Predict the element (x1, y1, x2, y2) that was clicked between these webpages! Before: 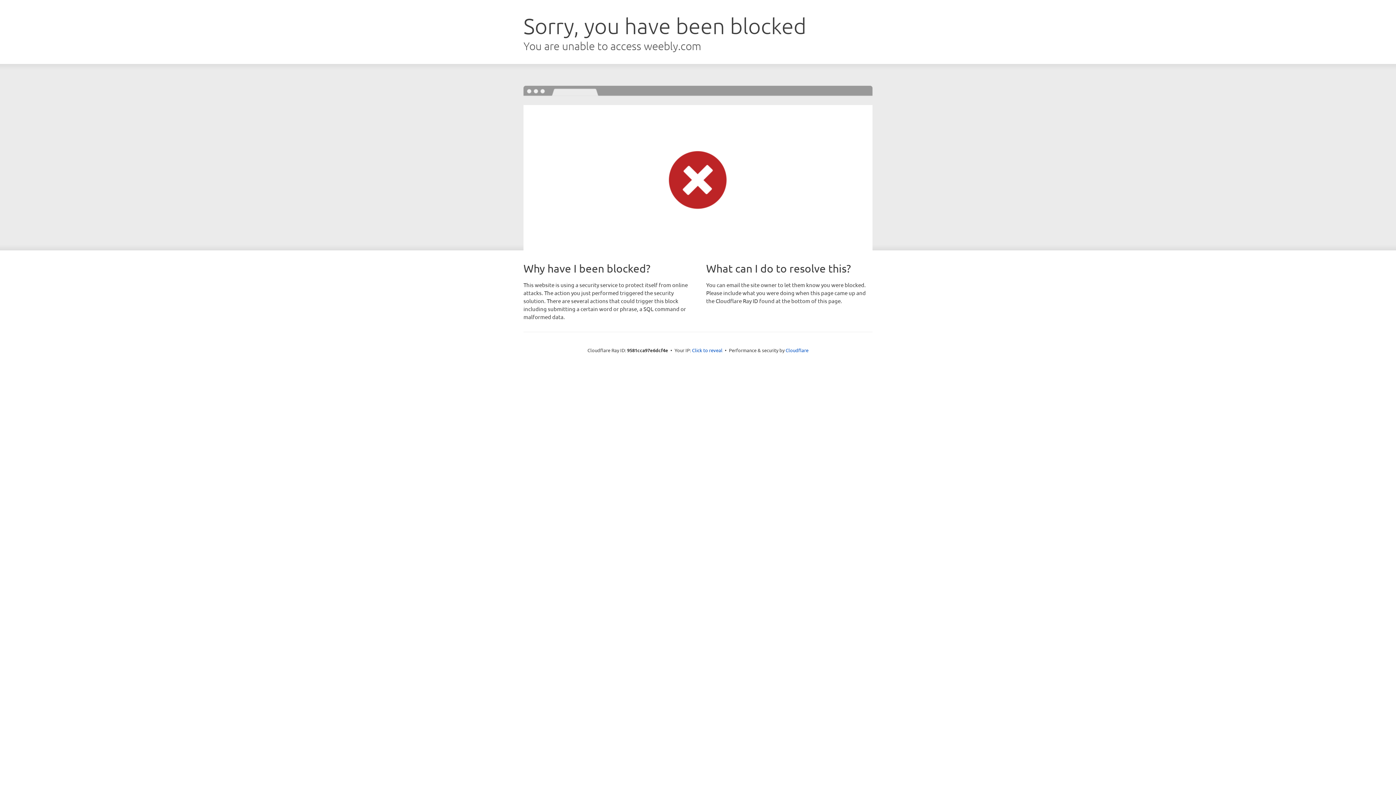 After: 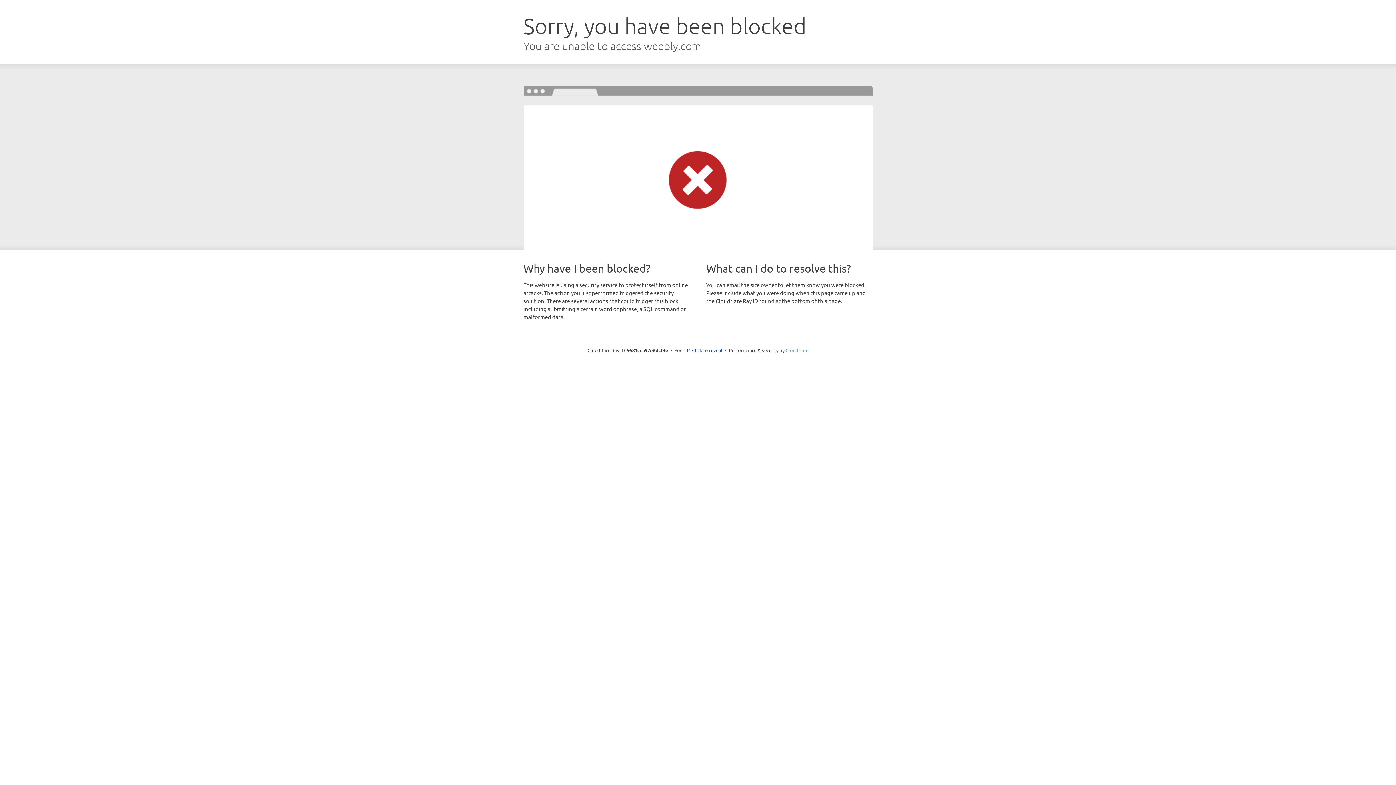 Action: bbox: (785, 347, 808, 353) label: Cloudflare